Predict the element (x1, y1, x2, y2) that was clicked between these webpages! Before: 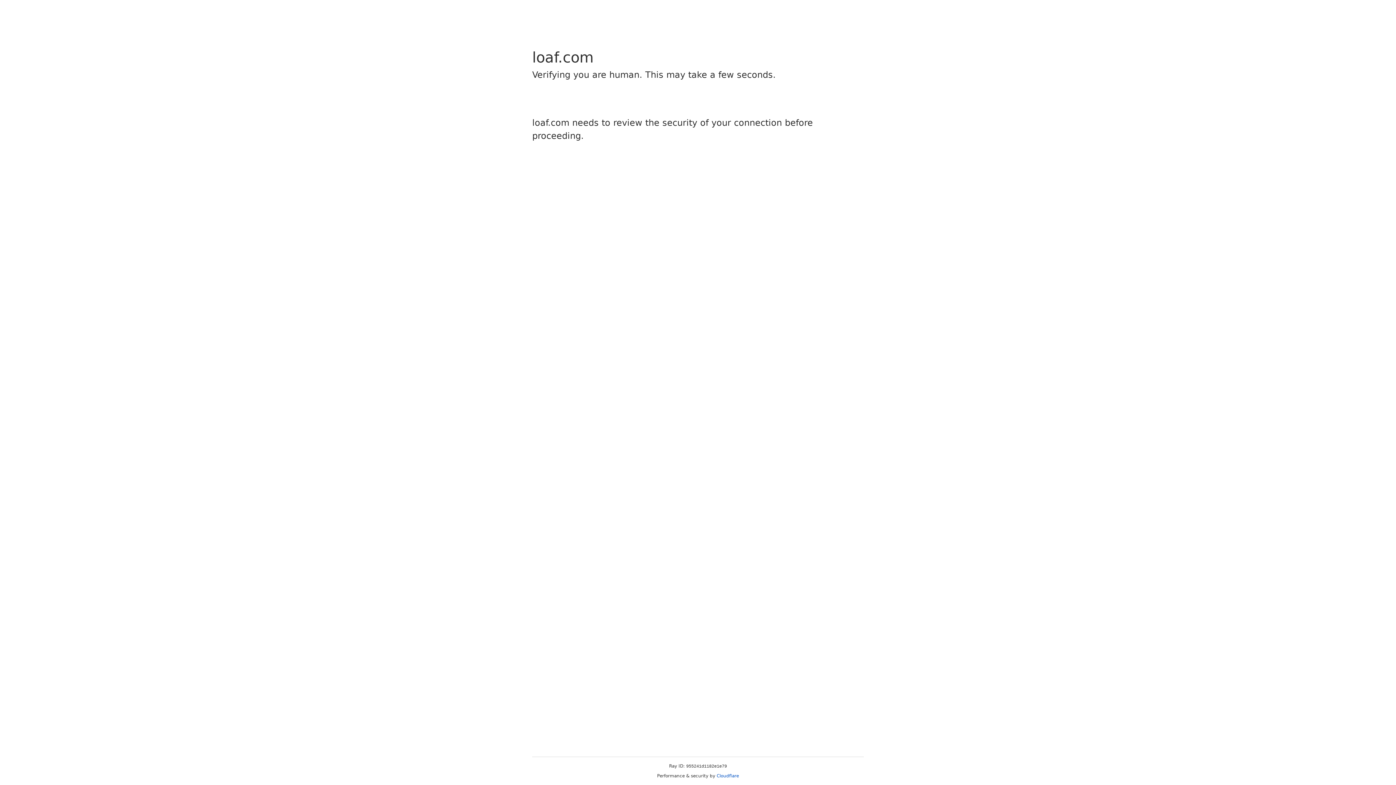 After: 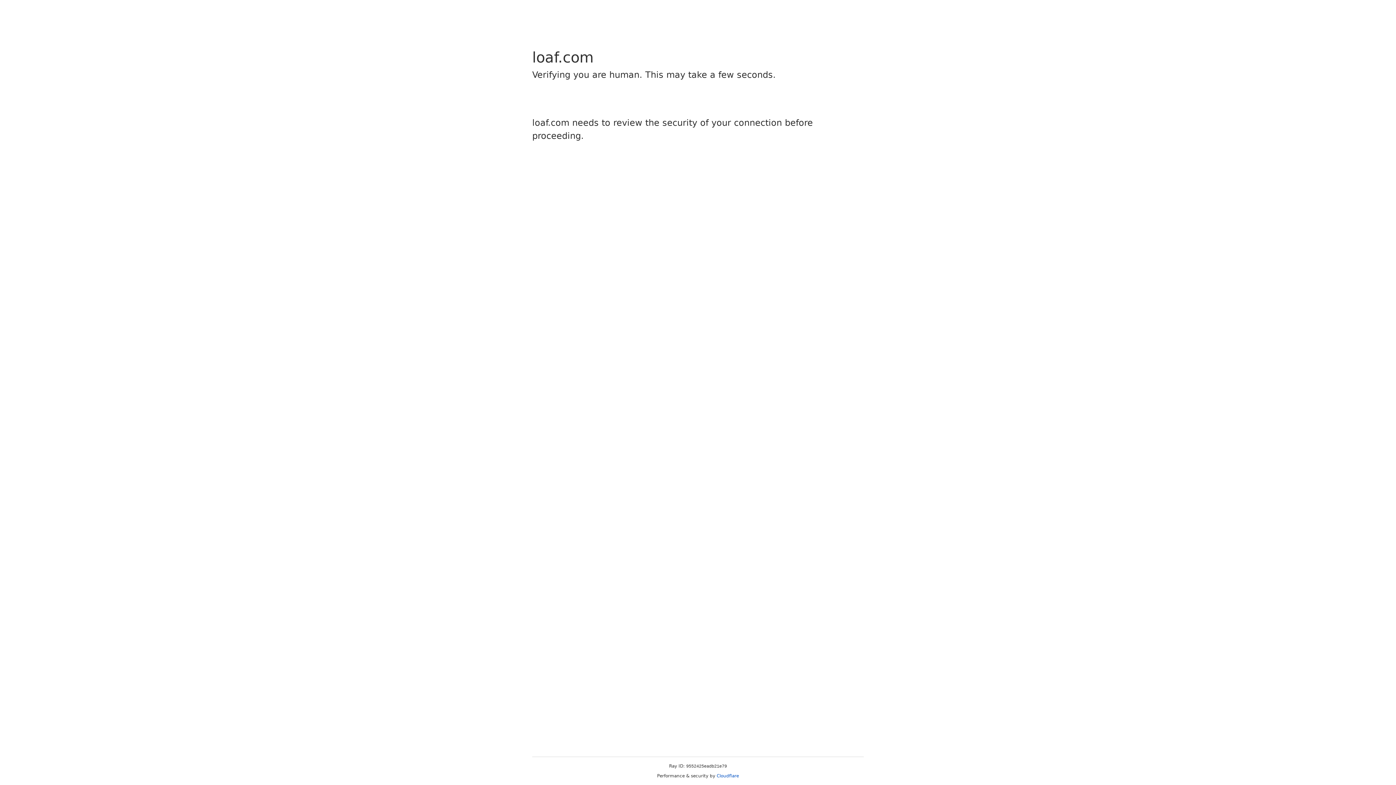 Action: label: Cloudflare bbox: (716, 773, 739, 778)